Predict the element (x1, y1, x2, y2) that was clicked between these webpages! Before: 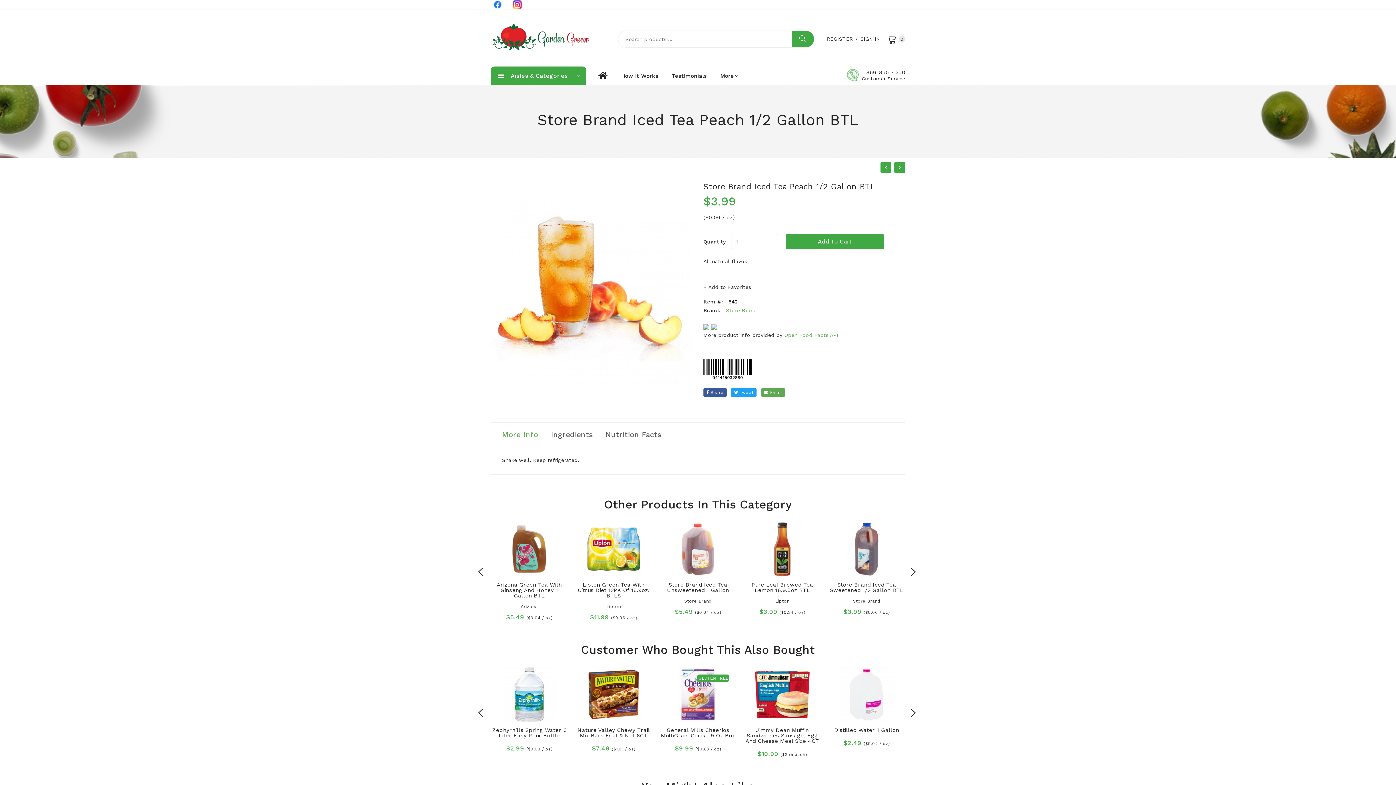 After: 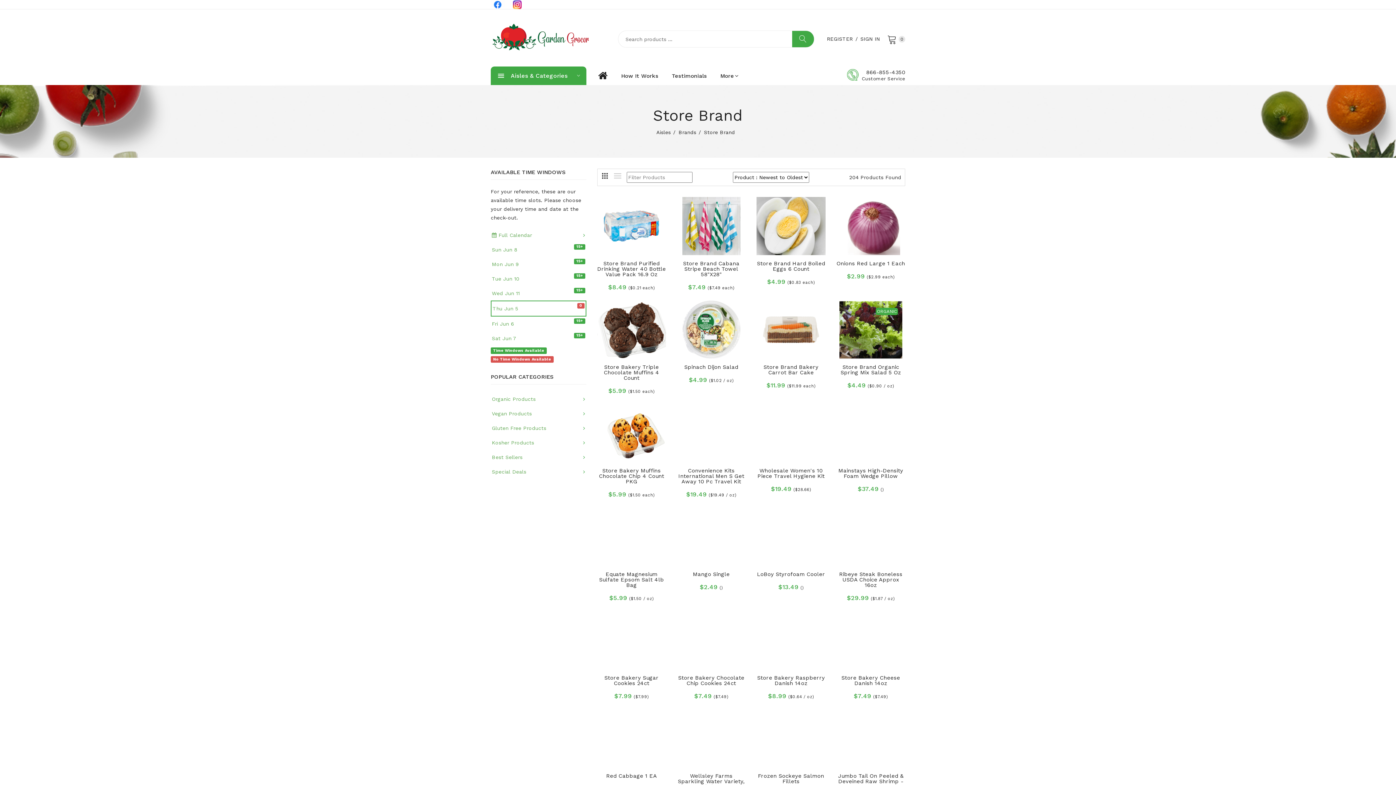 Action: bbox: (726, 307, 757, 313) label: Store Brand